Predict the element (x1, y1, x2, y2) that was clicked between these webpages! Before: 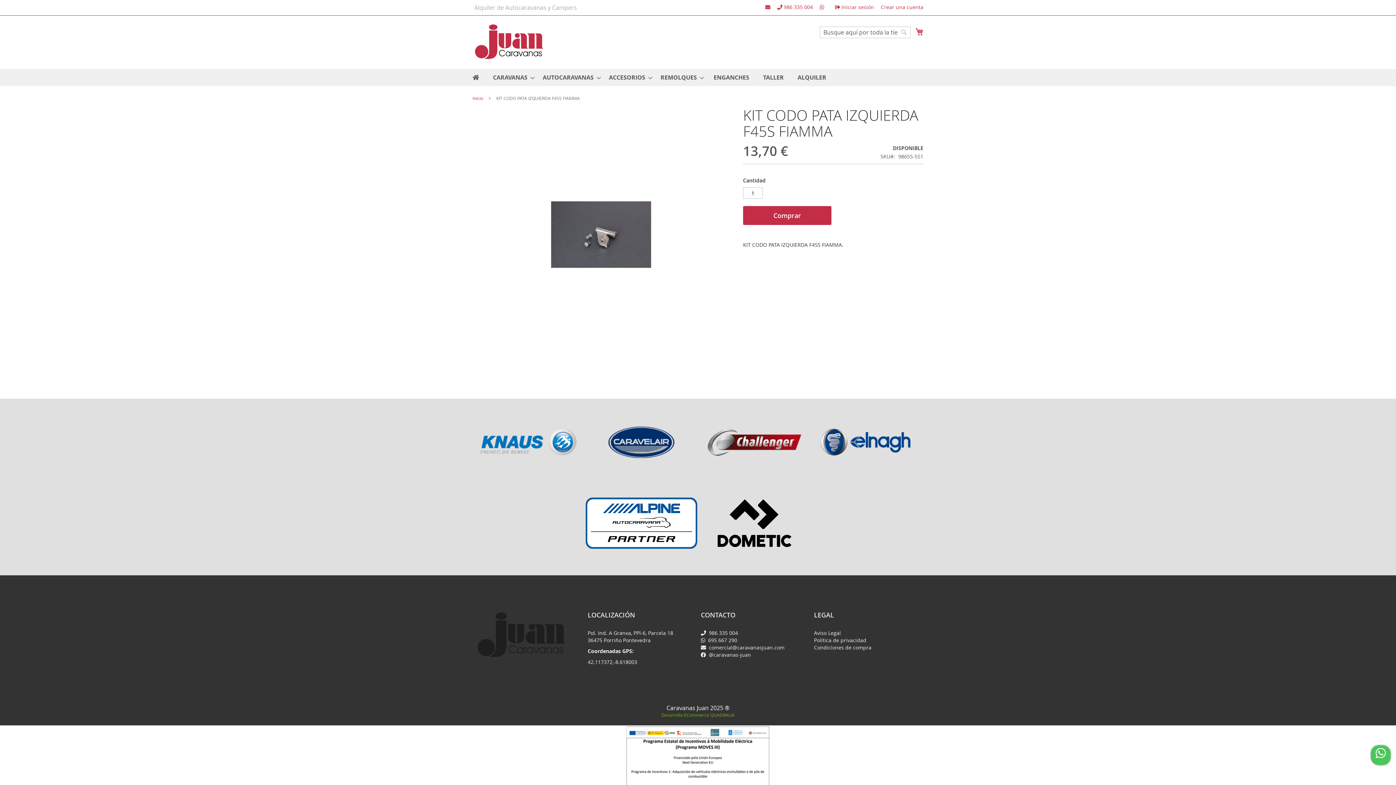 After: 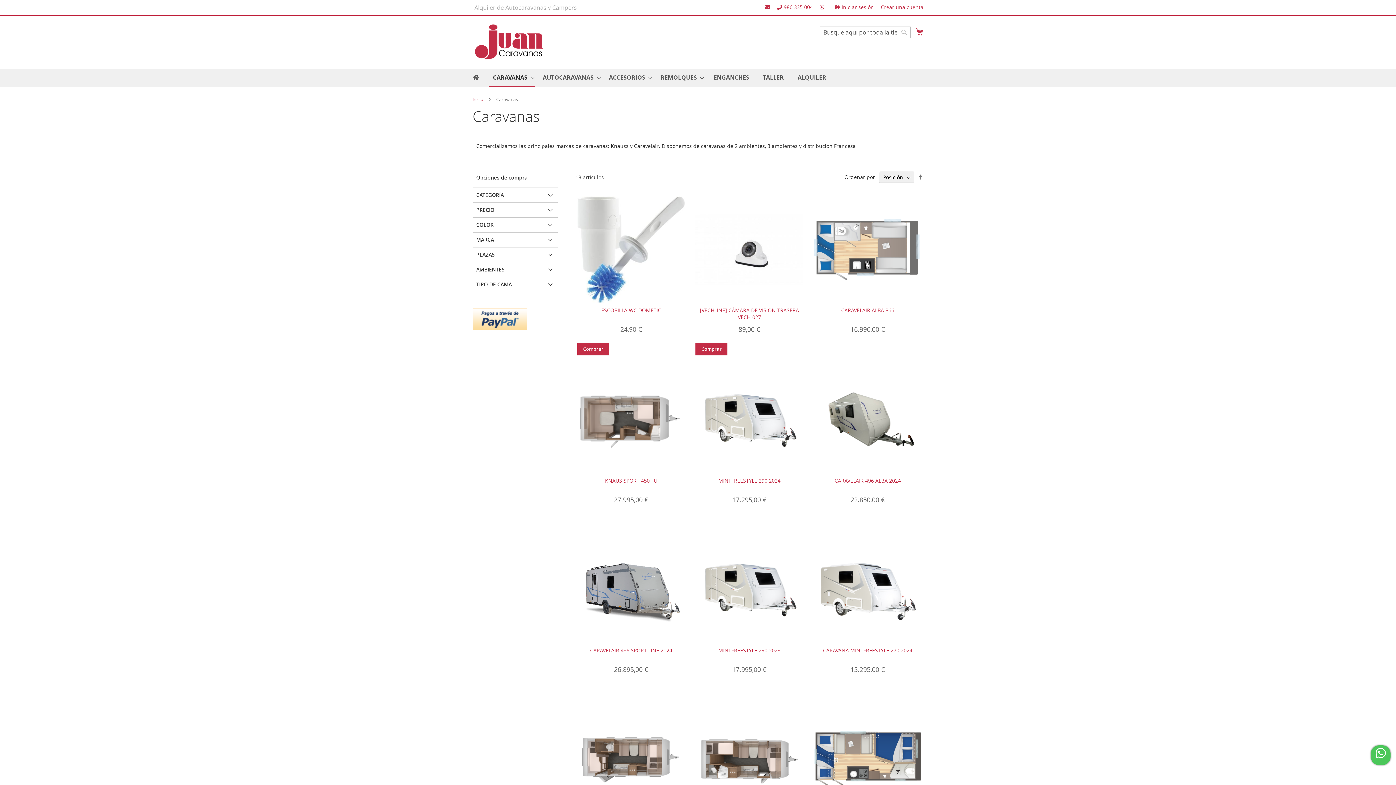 Action: bbox: (488, 69, 534, 86) label: CARAVANAS